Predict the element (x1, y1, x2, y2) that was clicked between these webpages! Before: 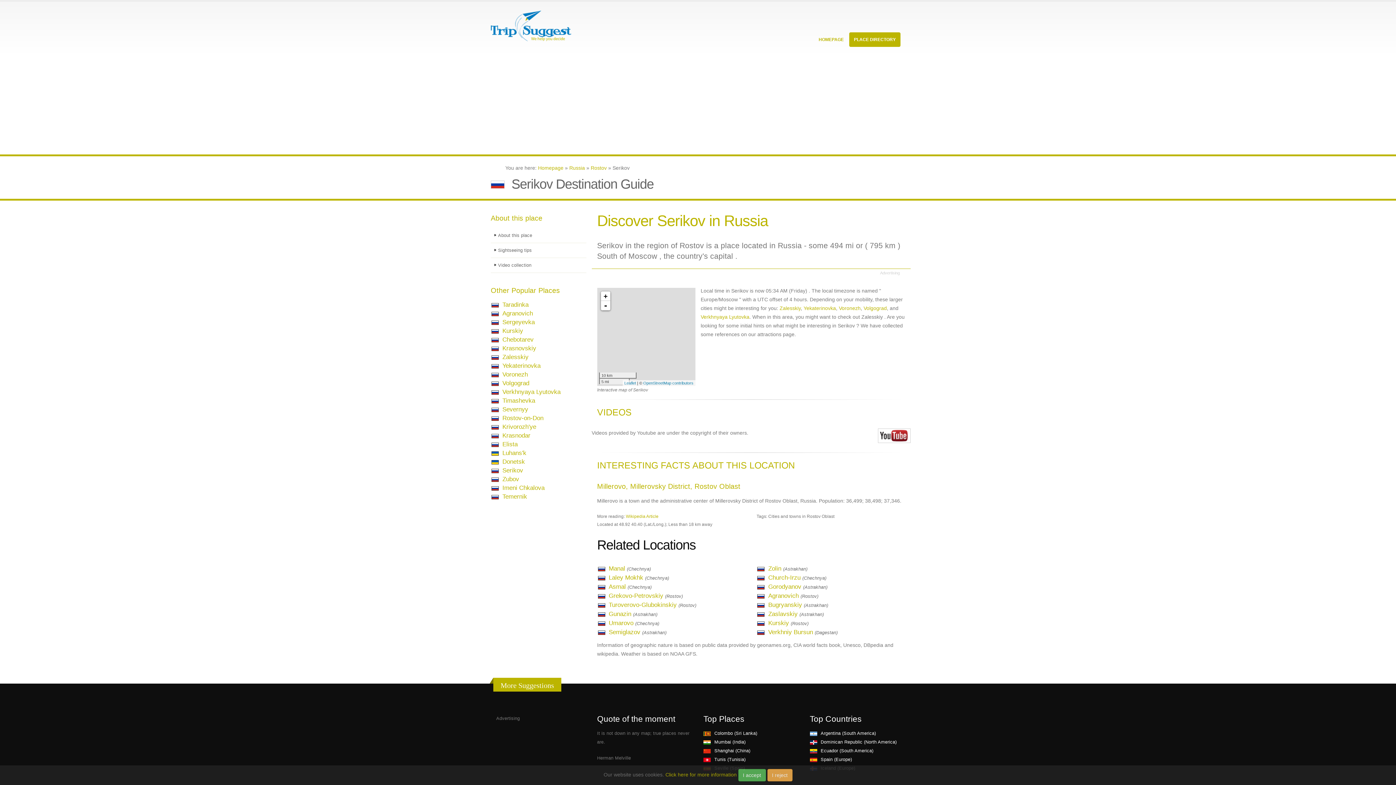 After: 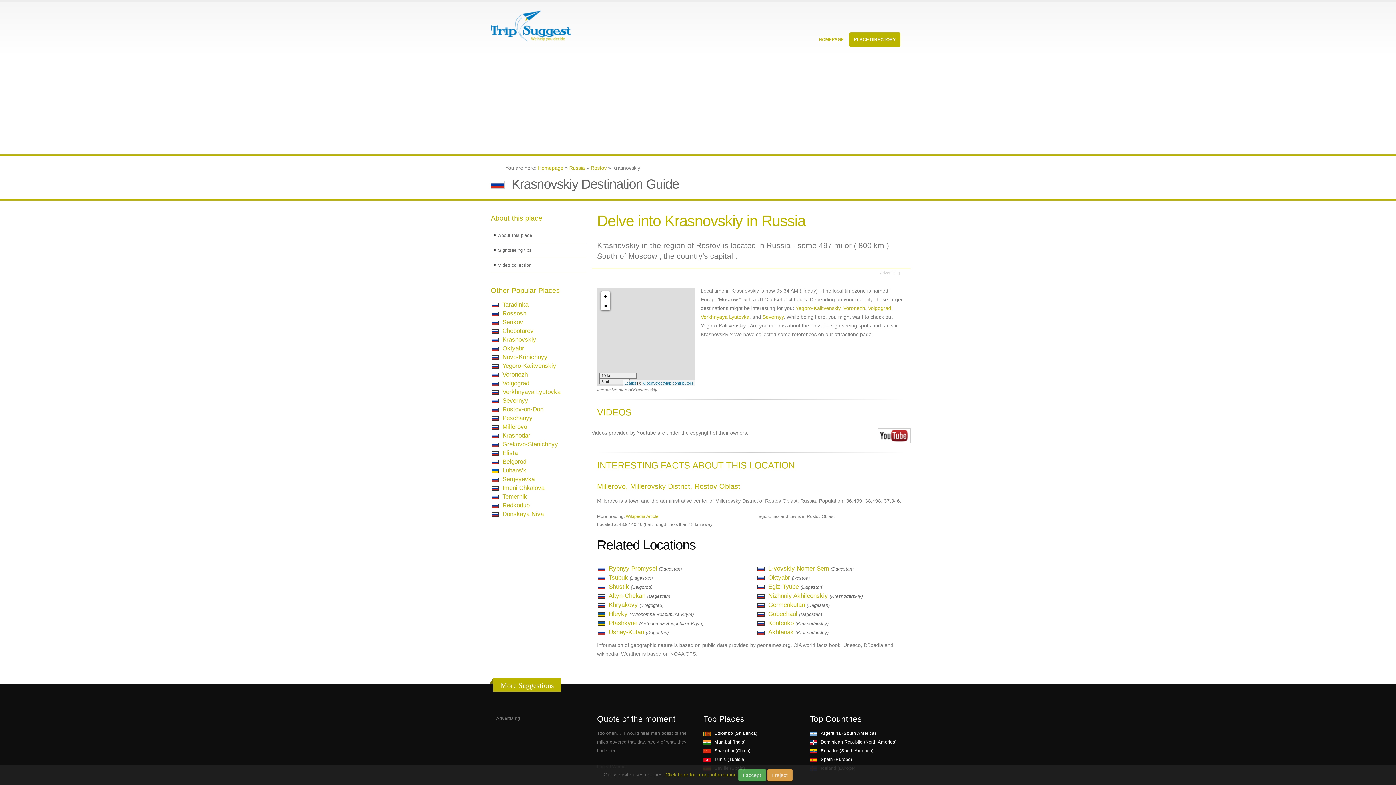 Action: bbox: (502, 345, 536, 352) label: Krasnovskiy